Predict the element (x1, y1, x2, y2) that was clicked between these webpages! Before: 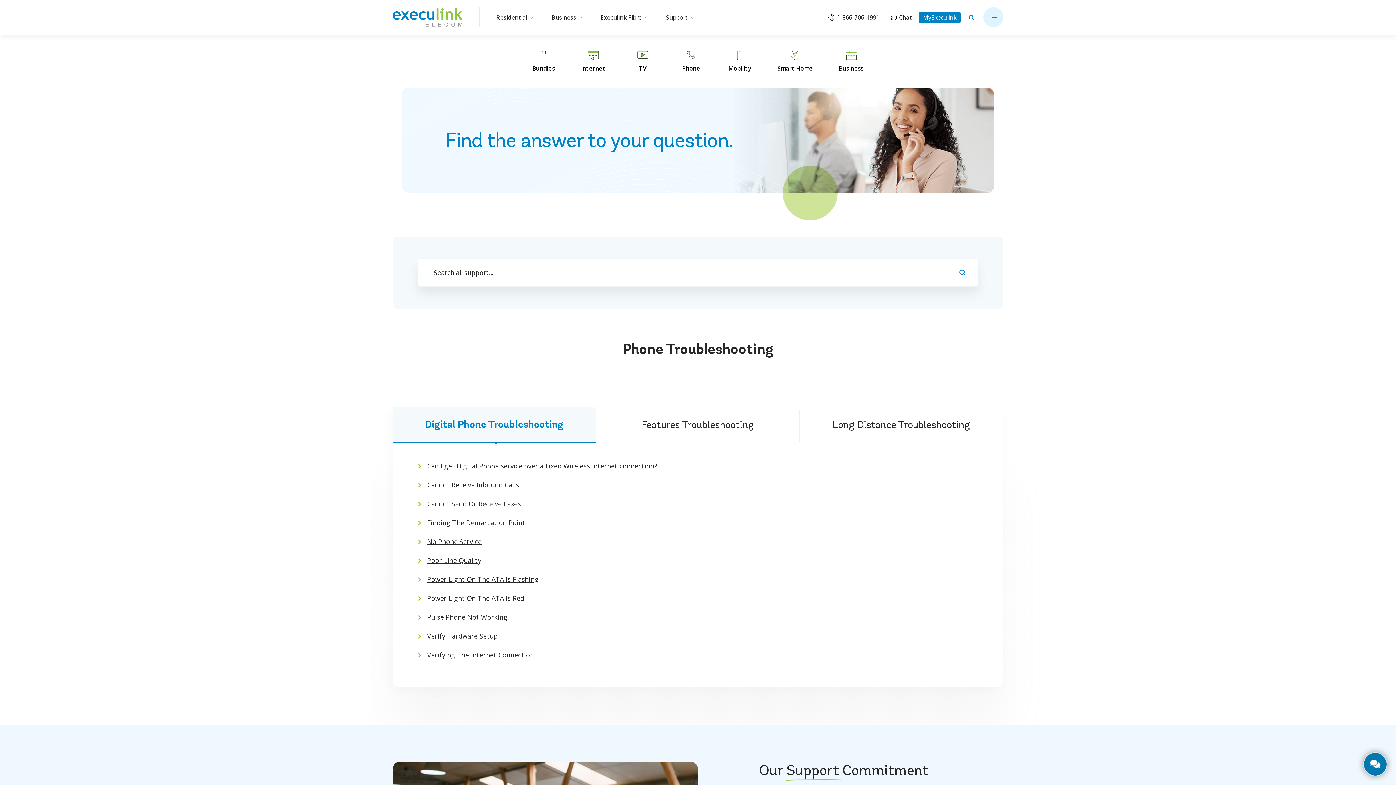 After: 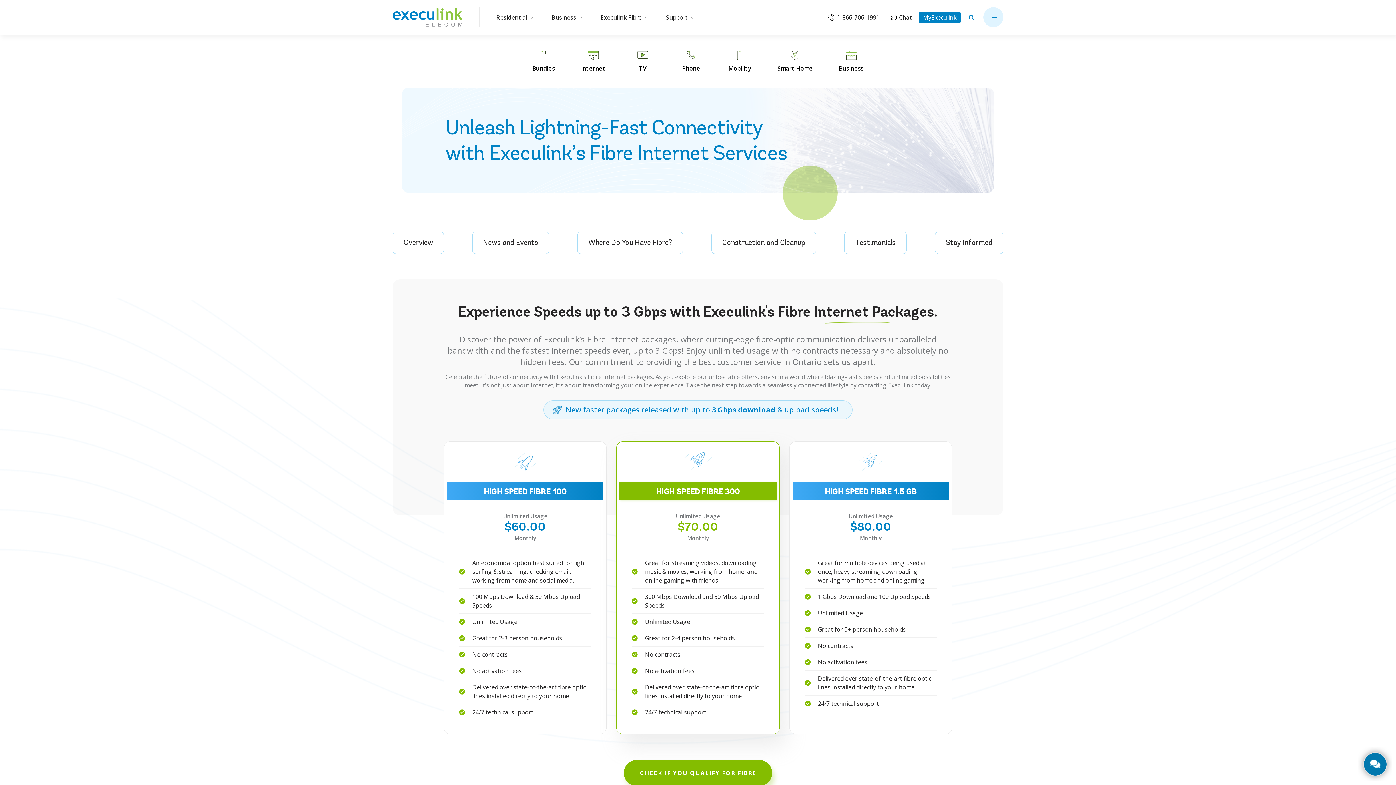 Action: label: Execulink Fibre bbox: (600, 12, 648, 21)